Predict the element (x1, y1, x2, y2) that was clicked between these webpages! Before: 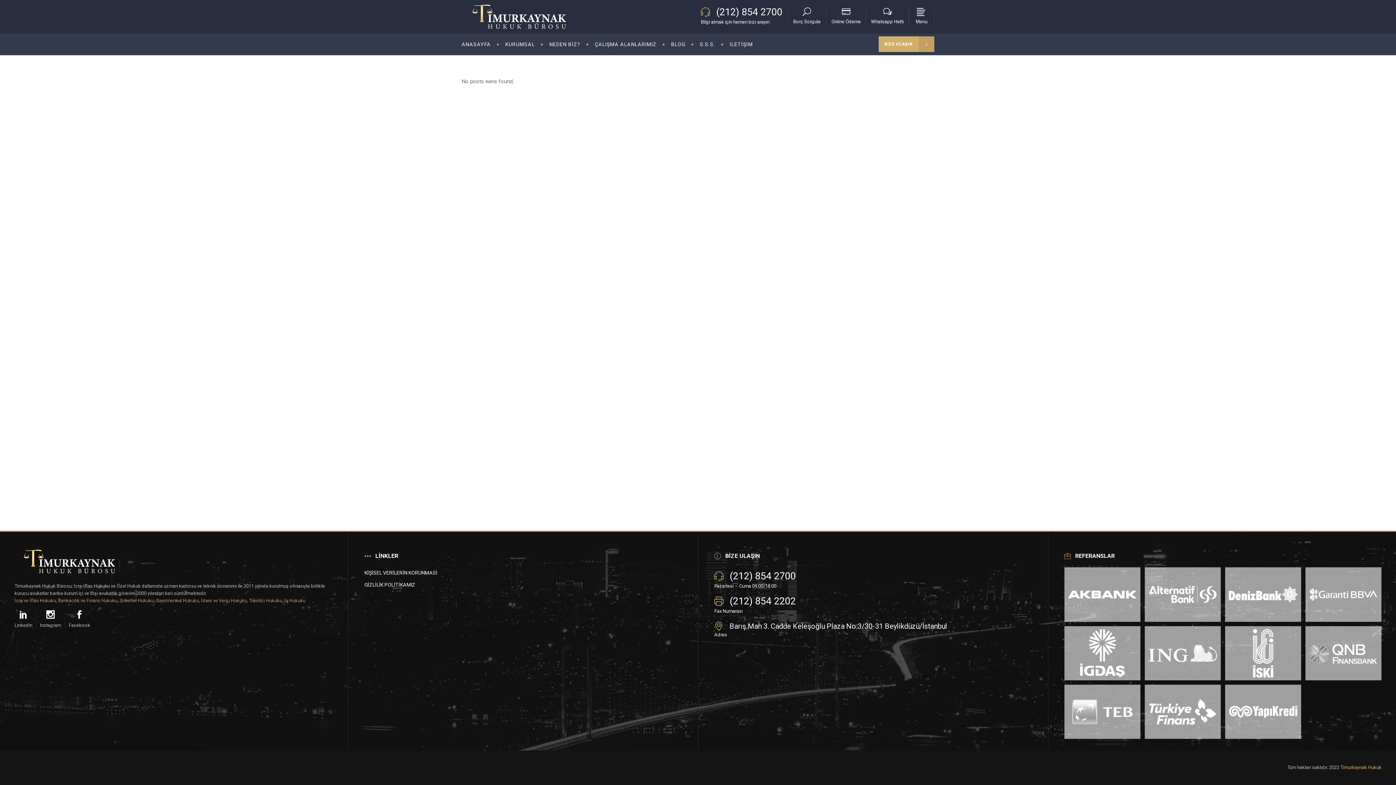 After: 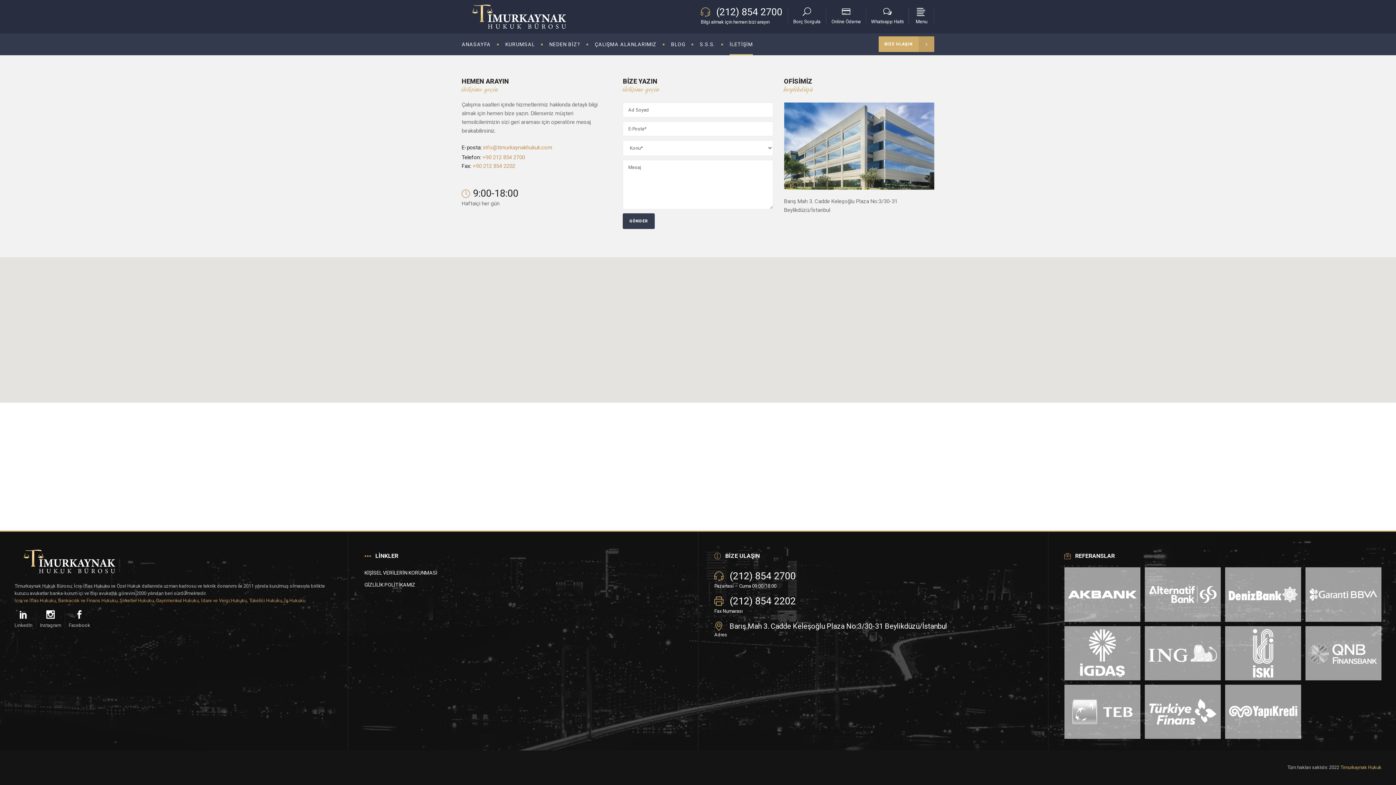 Action: bbox: (878, 36, 934, 52) label: BİZE ULAŞIN